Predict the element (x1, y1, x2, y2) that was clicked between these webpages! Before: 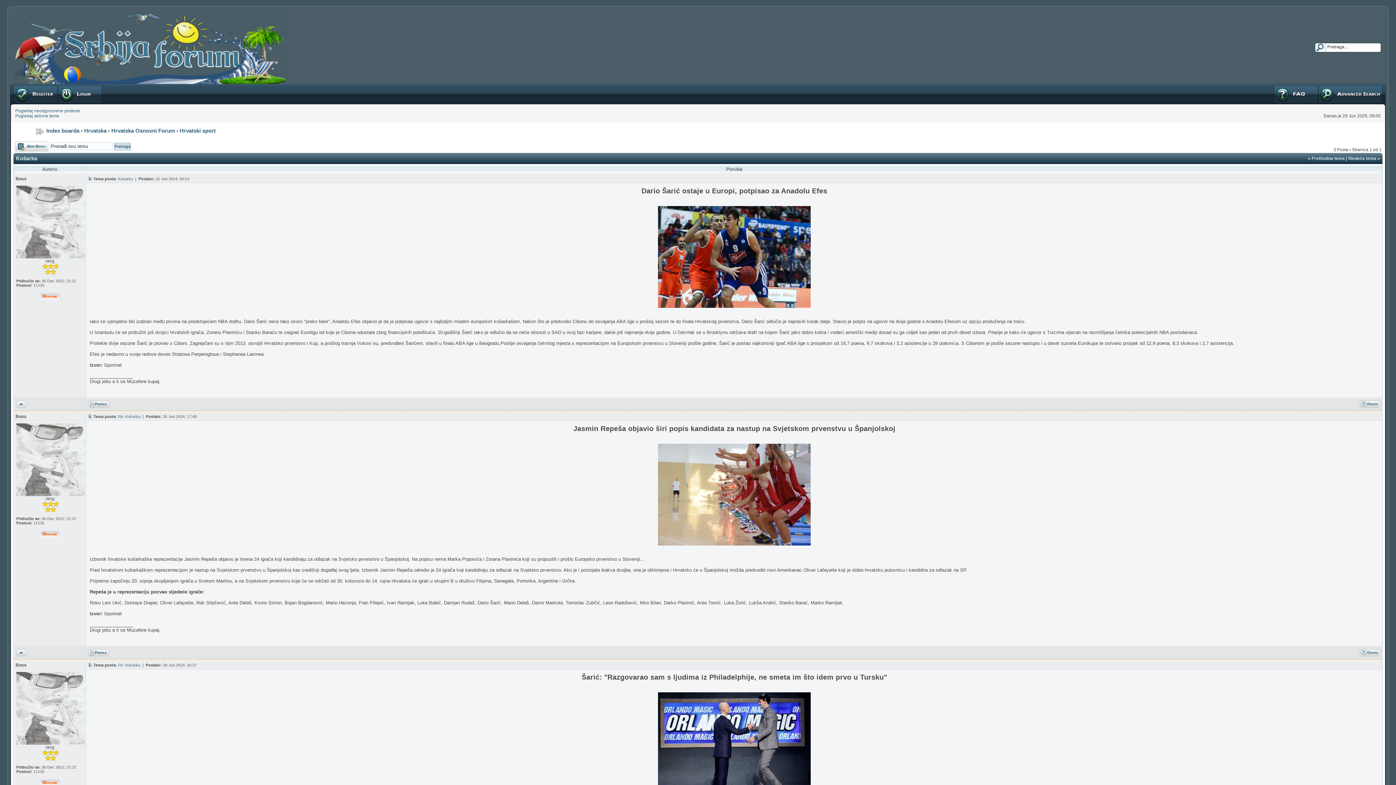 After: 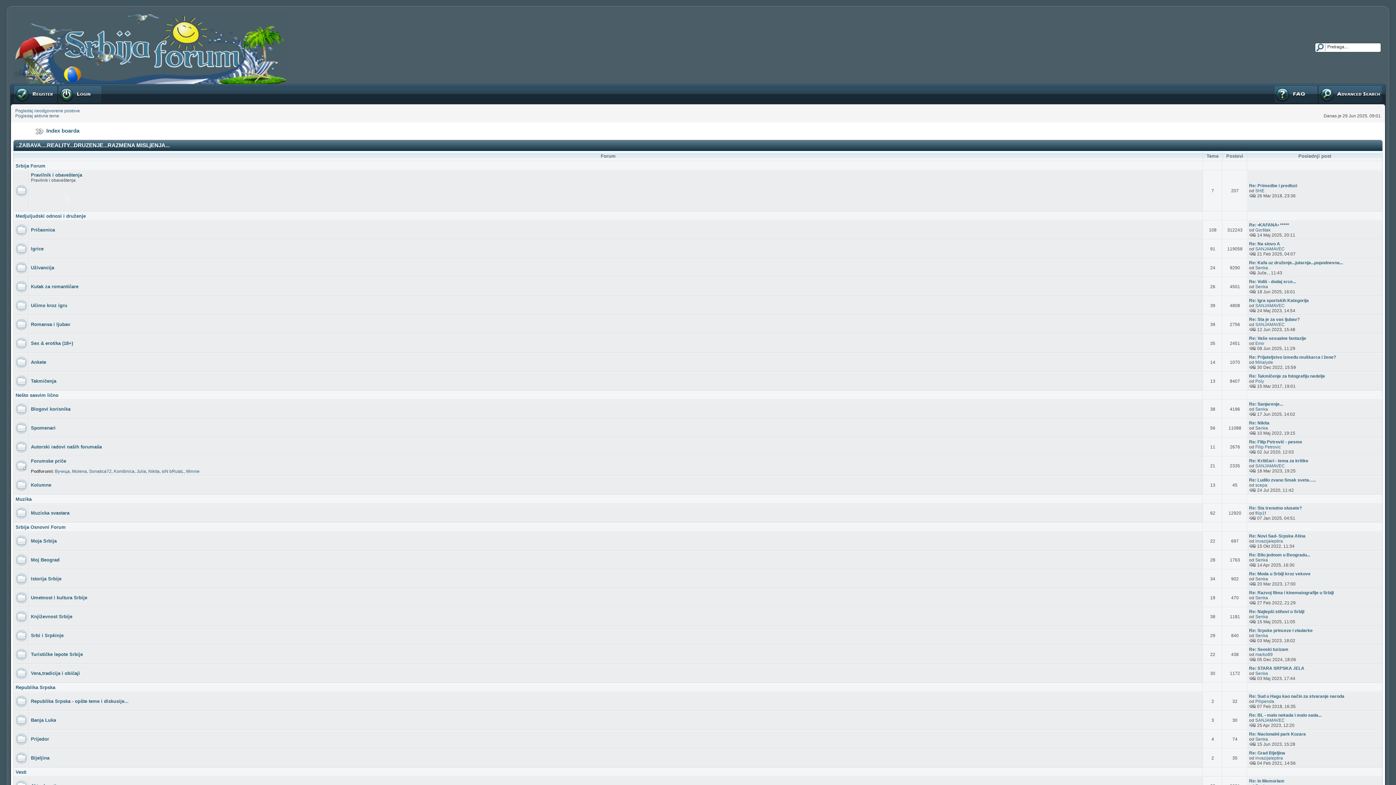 Action: bbox: (13, 80, 287, 85)